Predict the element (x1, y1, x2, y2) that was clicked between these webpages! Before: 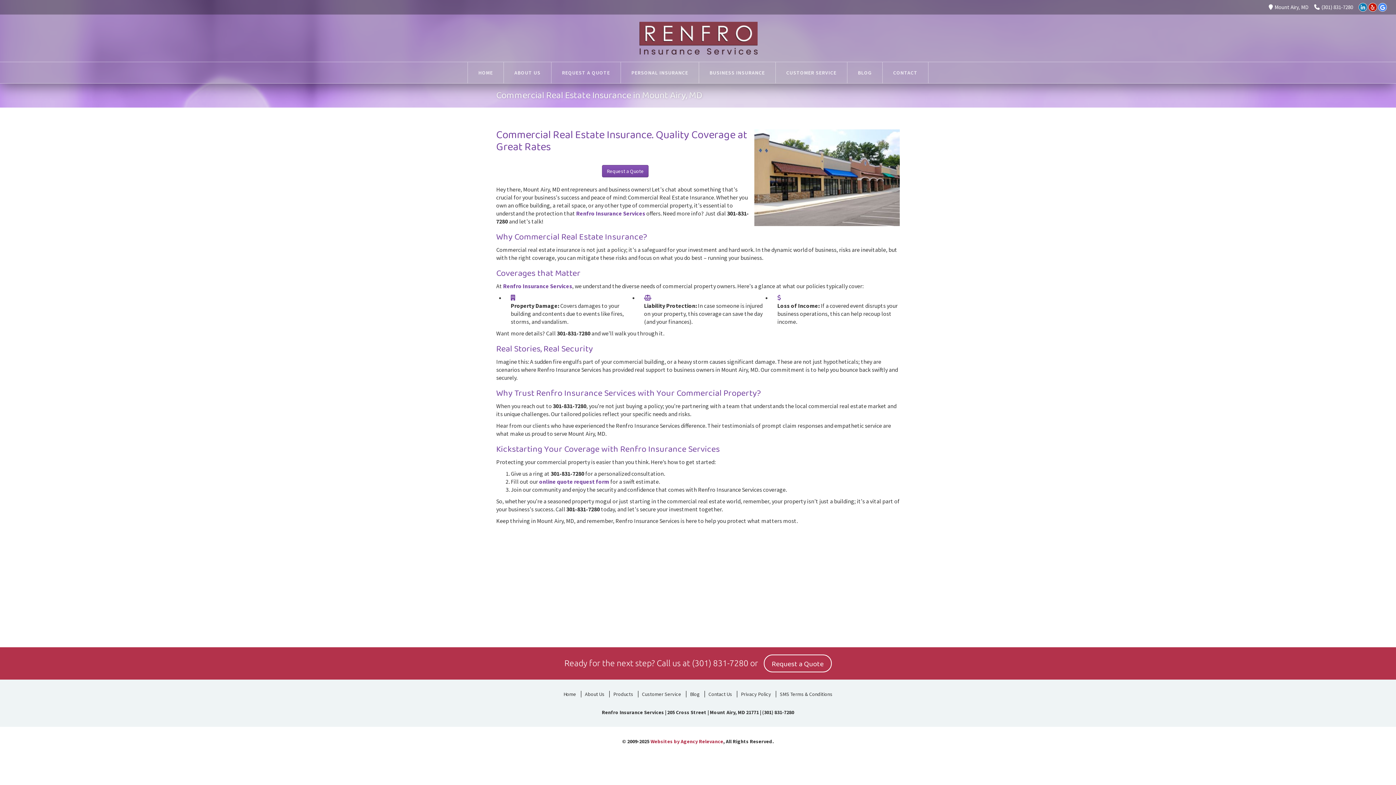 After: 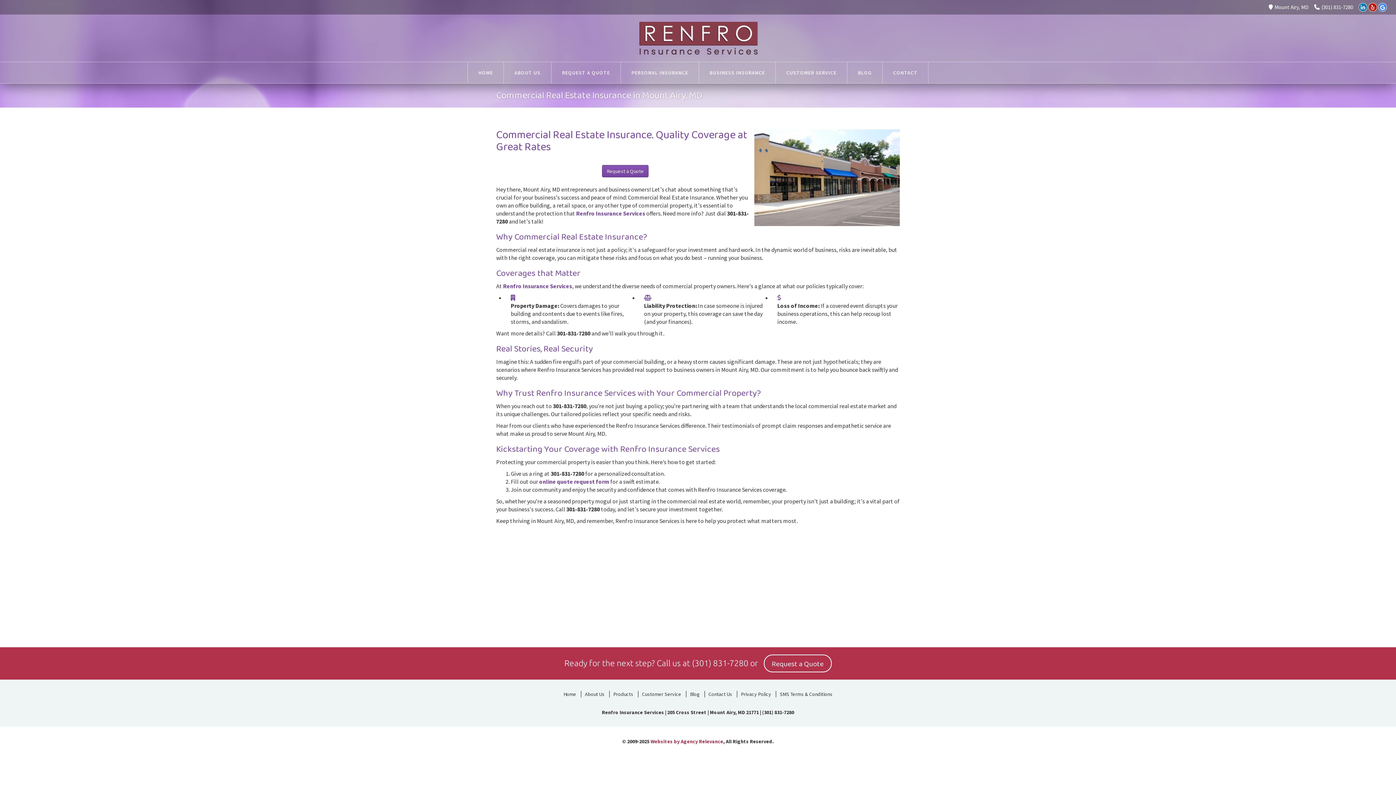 Action: label: (301) 831-7280 bbox: (692, 659, 748, 668)